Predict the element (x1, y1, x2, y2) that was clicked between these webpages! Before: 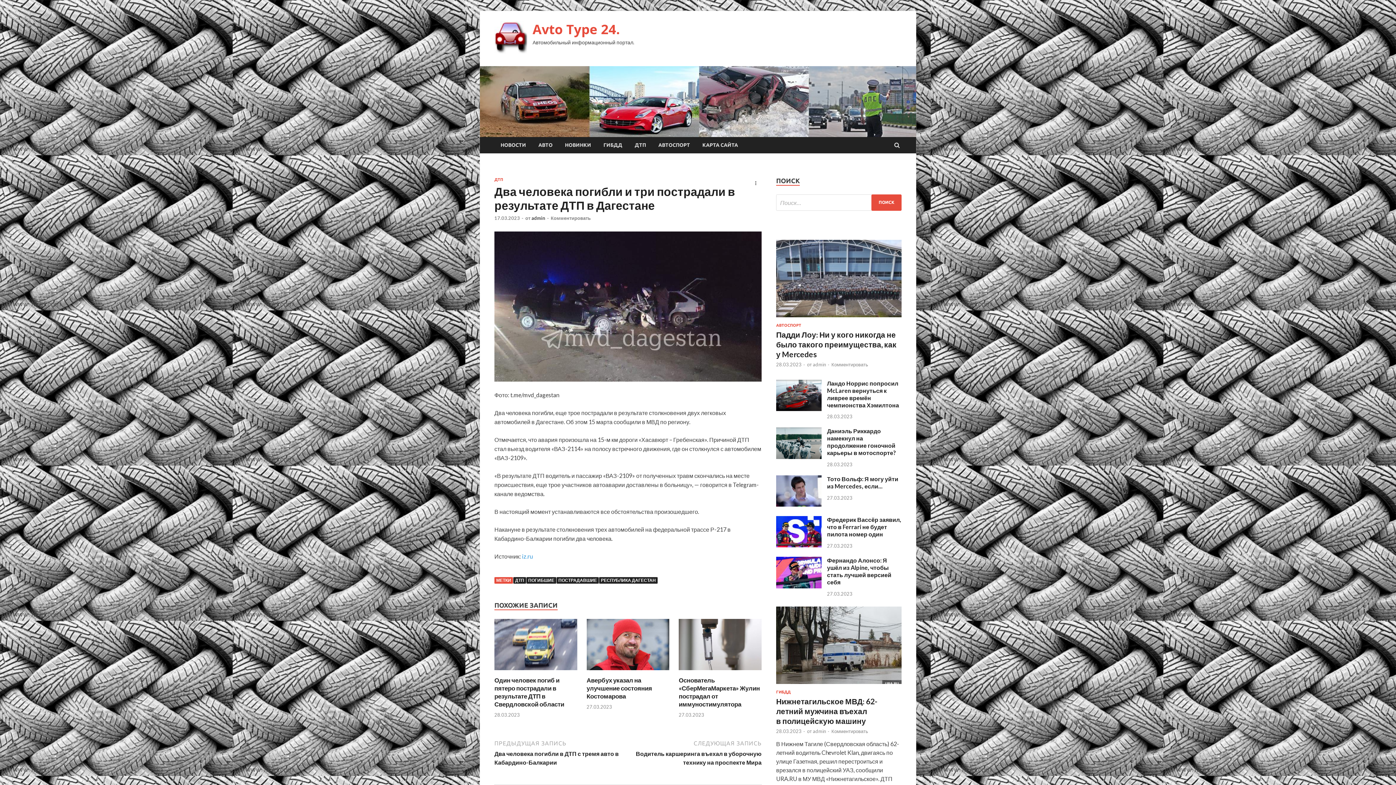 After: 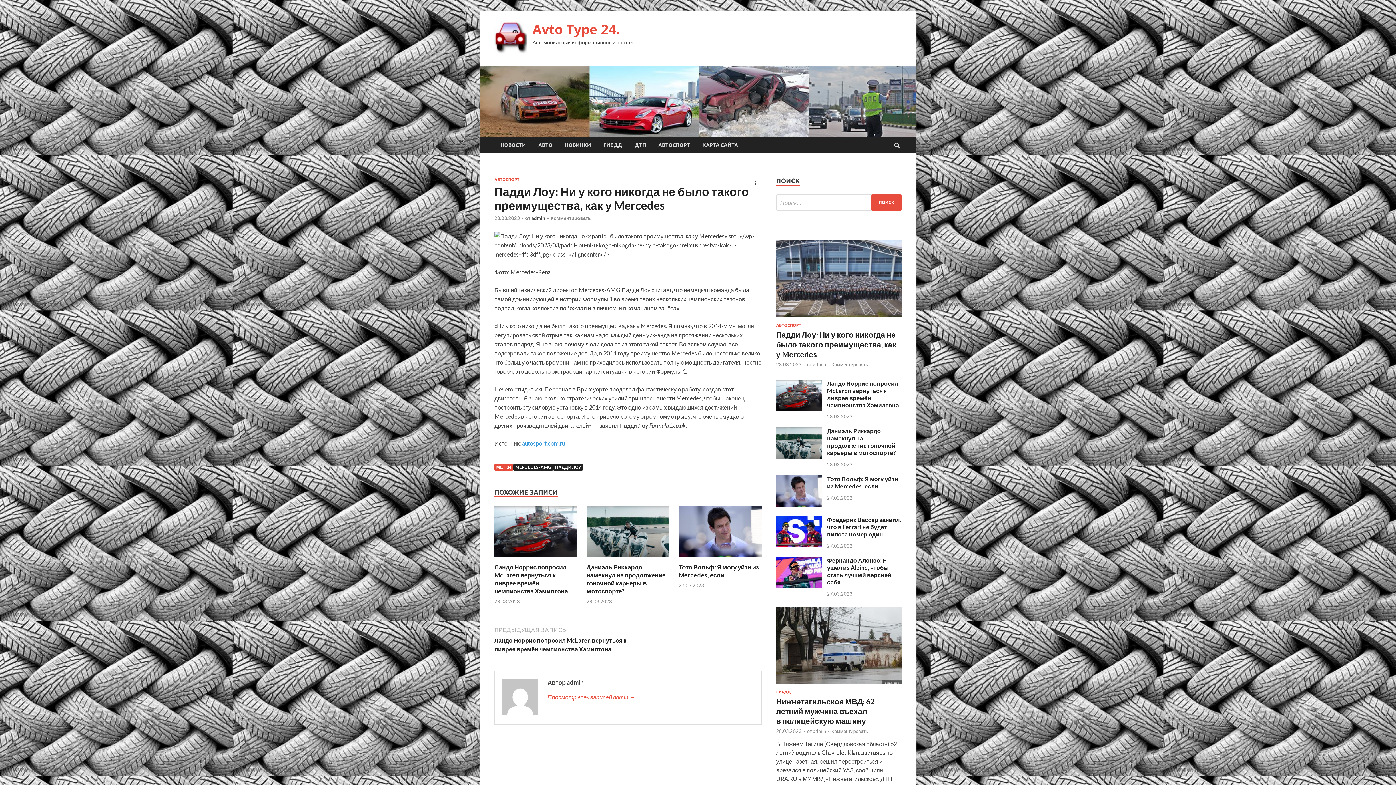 Action: label: Падди Лоу: Ни у кого никогда не было такого преимущества, как у Mercedes bbox: (776, 330, 896, 358)